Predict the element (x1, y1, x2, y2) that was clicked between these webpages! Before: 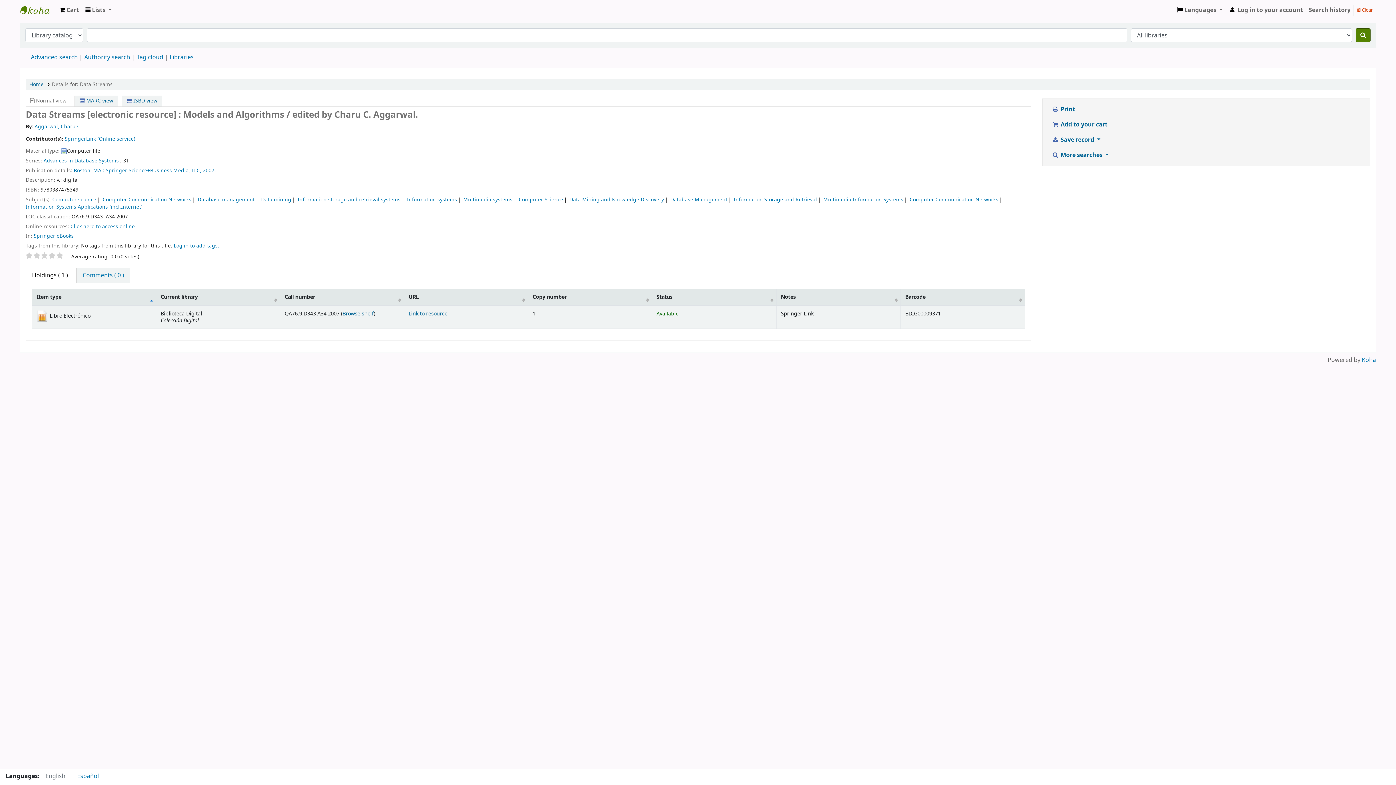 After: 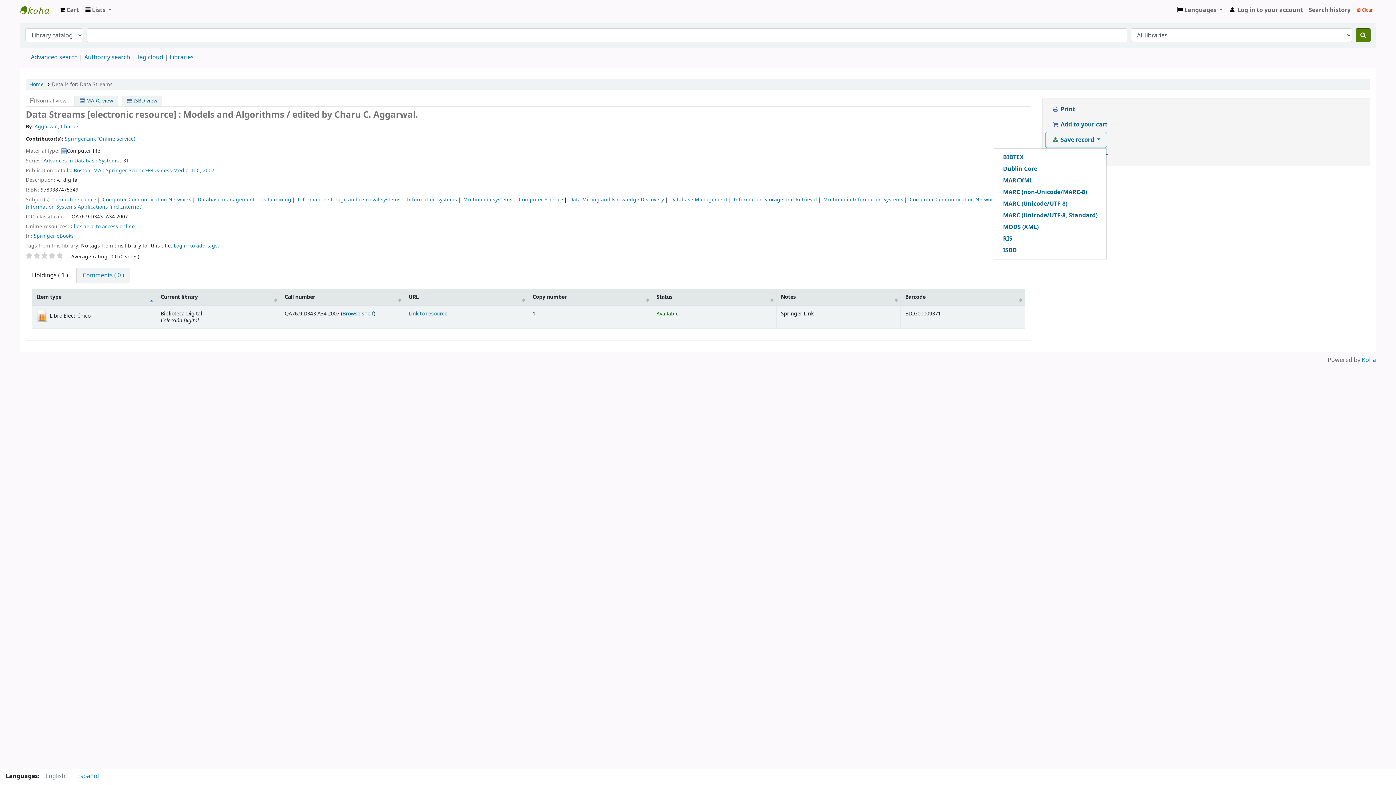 Action: bbox: (1045, 132, 1106, 147) label:  Save record 